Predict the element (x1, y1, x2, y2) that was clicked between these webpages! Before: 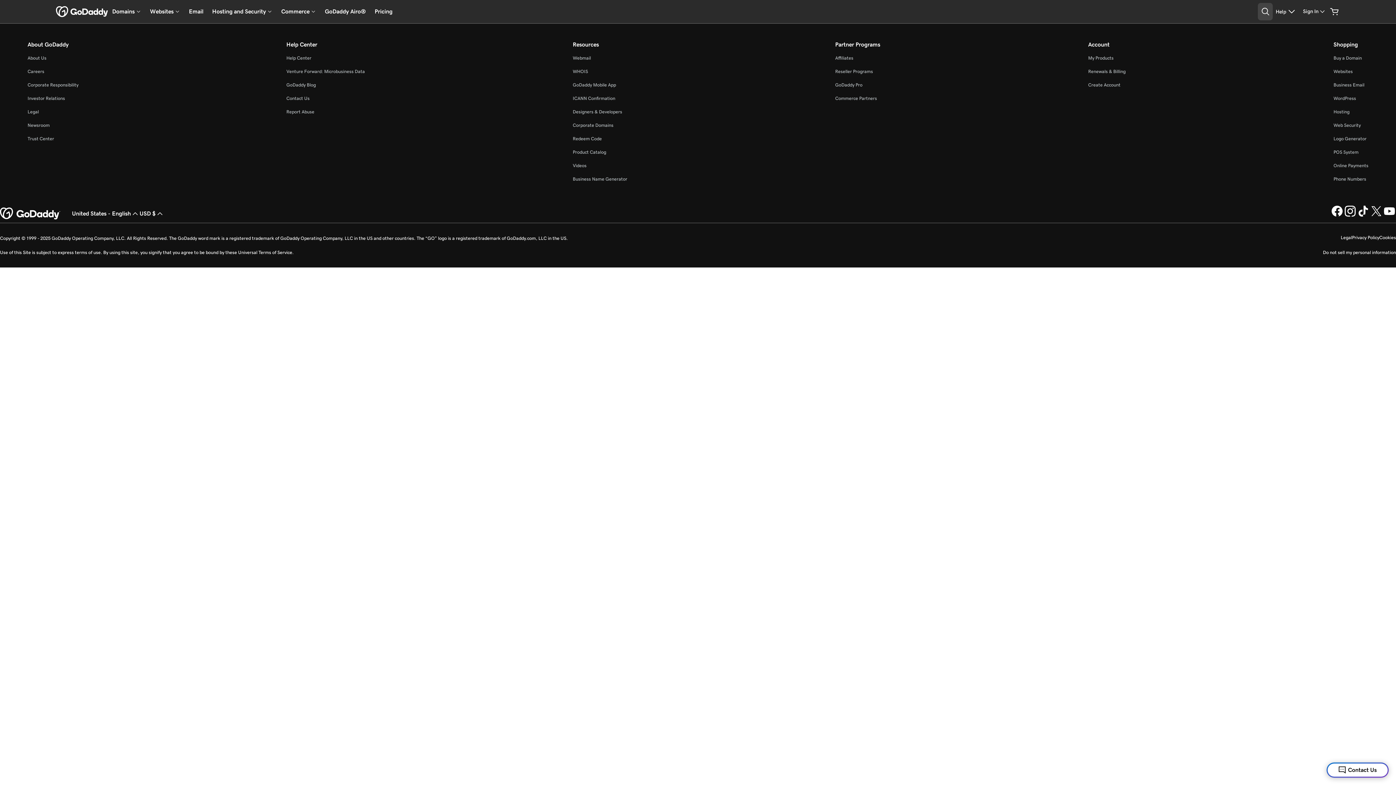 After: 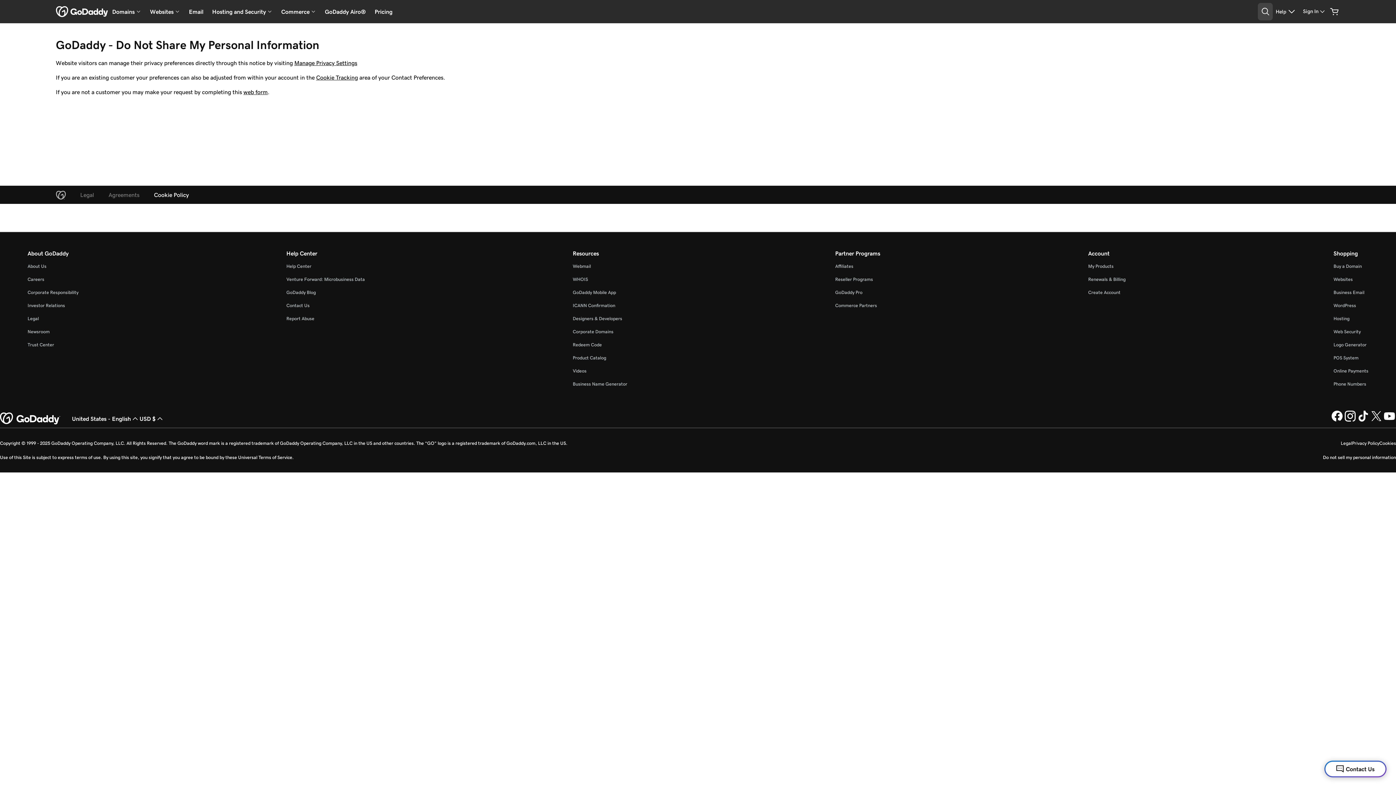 Action: label: Cookies bbox: (1379, 234, 1396, 240)